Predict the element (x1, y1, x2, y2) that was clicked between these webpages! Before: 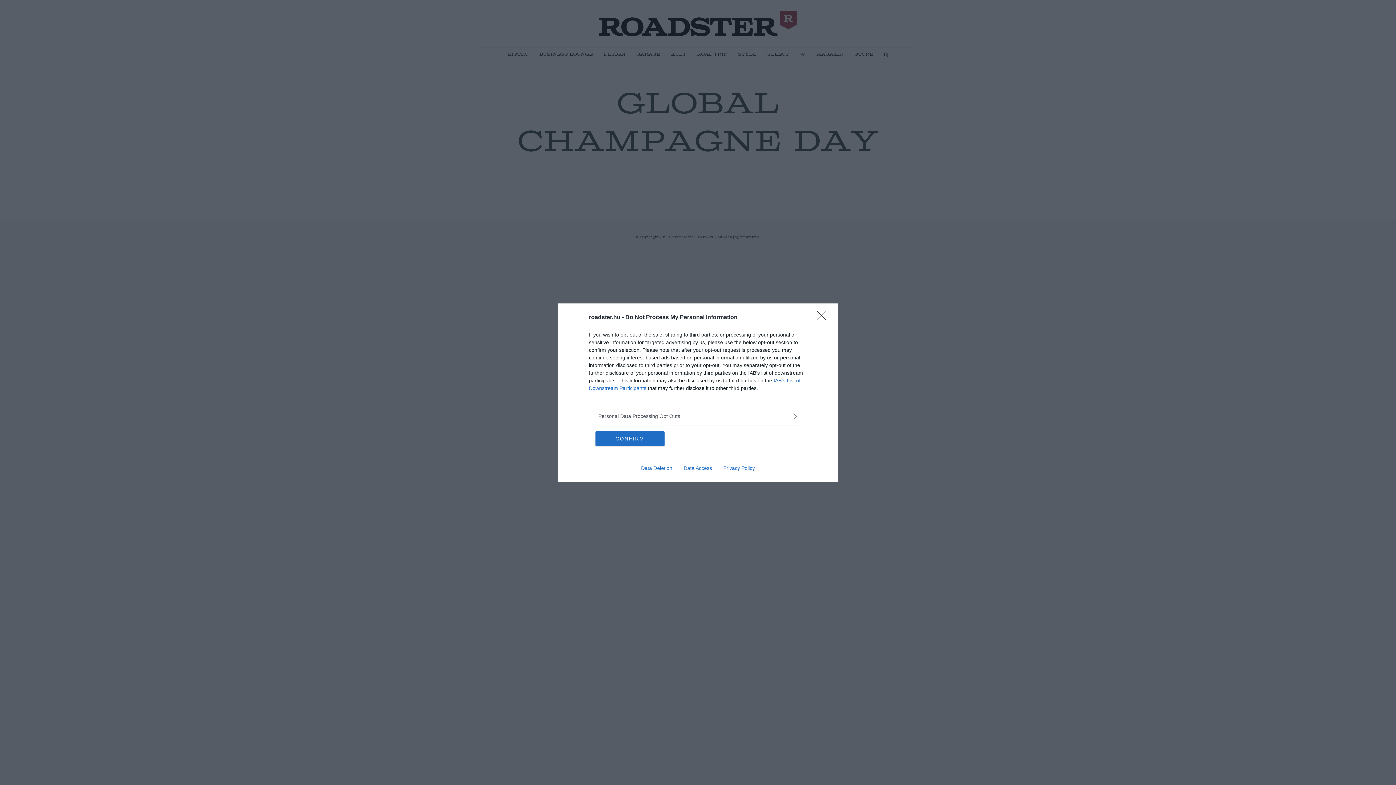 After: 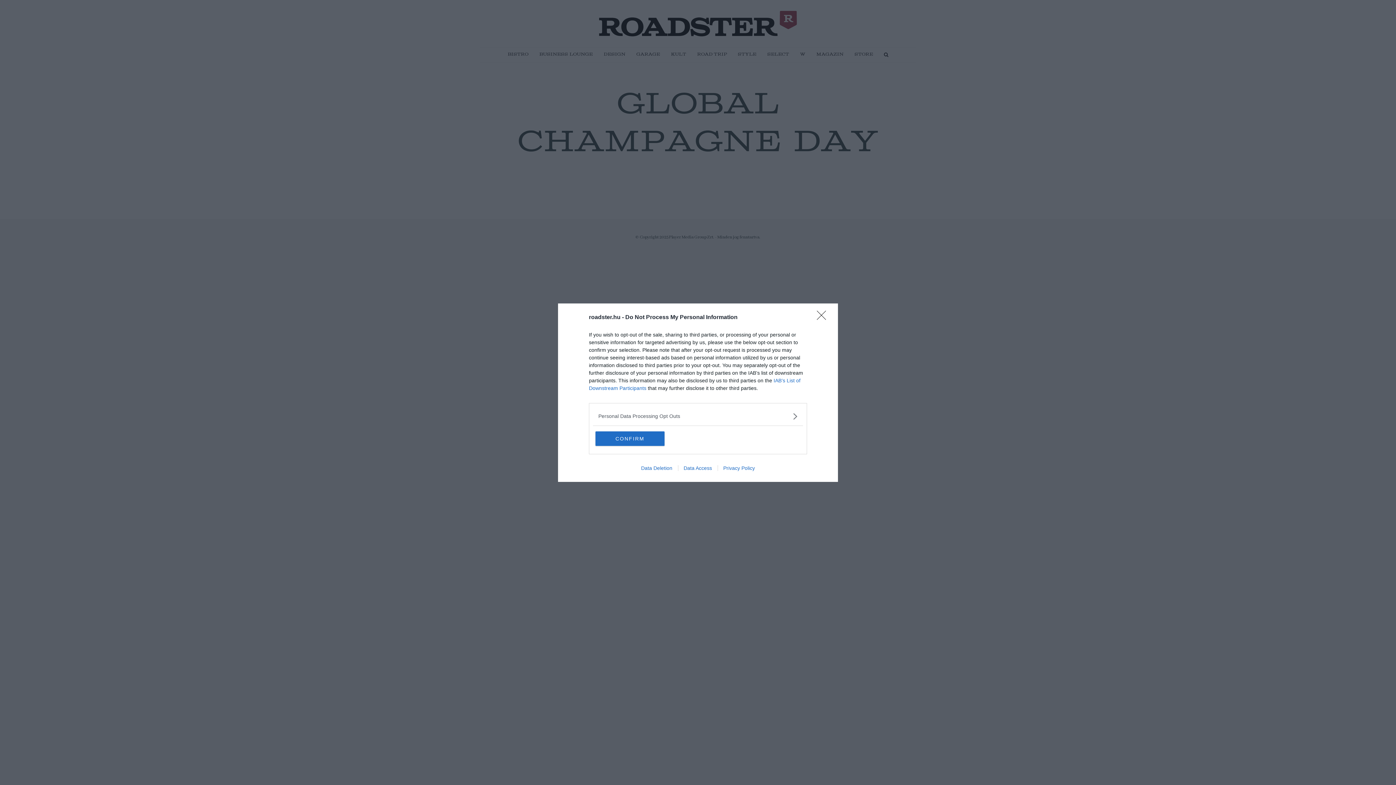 Action: label: Data Deletion bbox: (635, 465, 678, 471)